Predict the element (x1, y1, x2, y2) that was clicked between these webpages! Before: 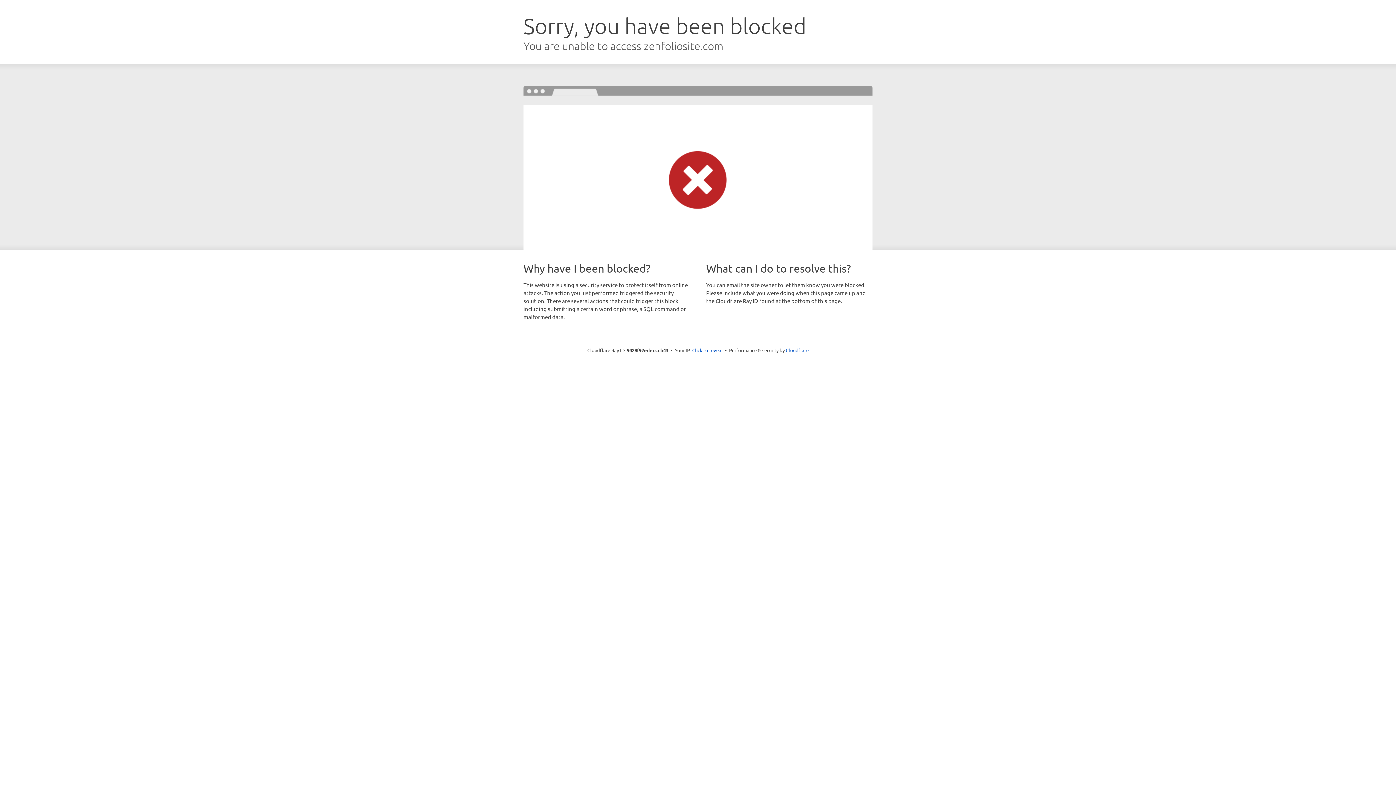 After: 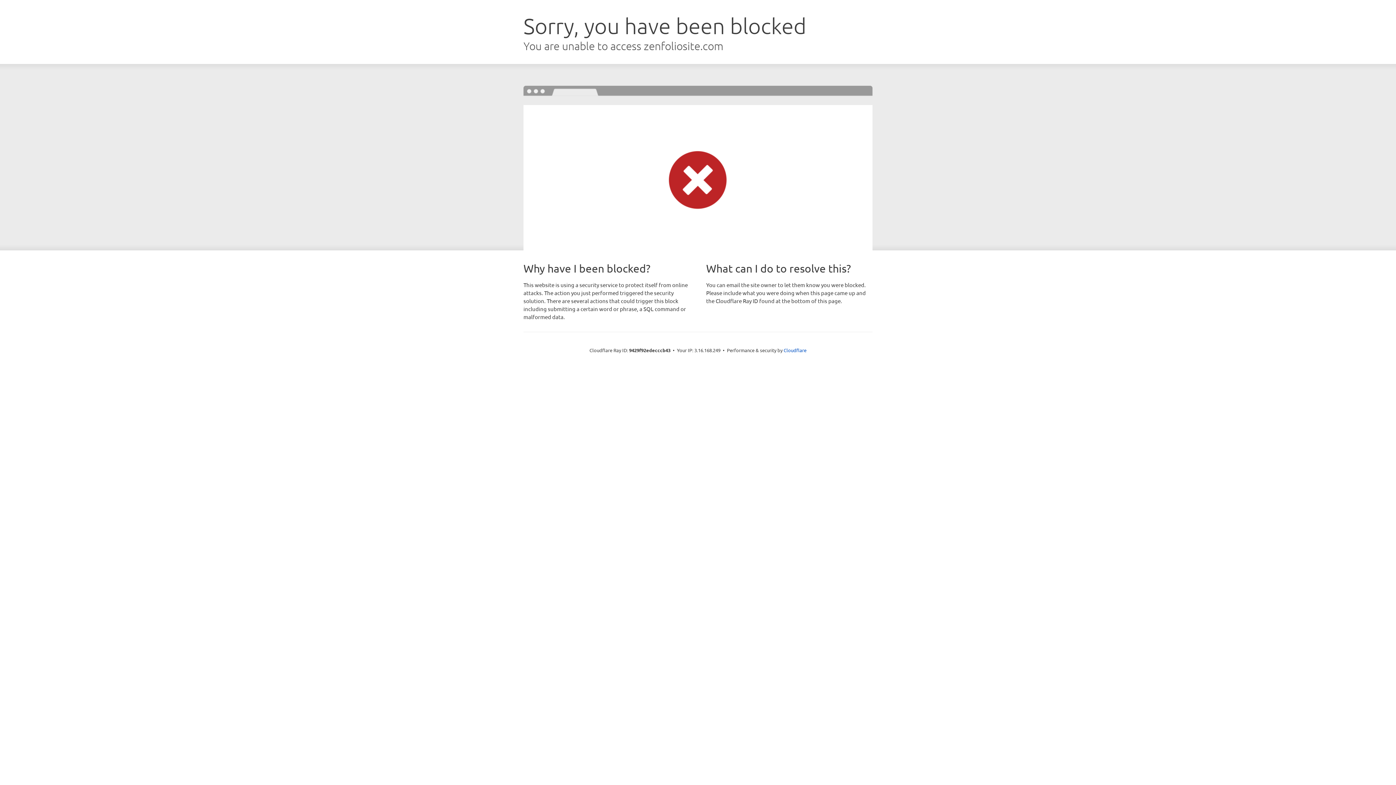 Action: label: Click to reveal bbox: (692, 346, 722, 353)